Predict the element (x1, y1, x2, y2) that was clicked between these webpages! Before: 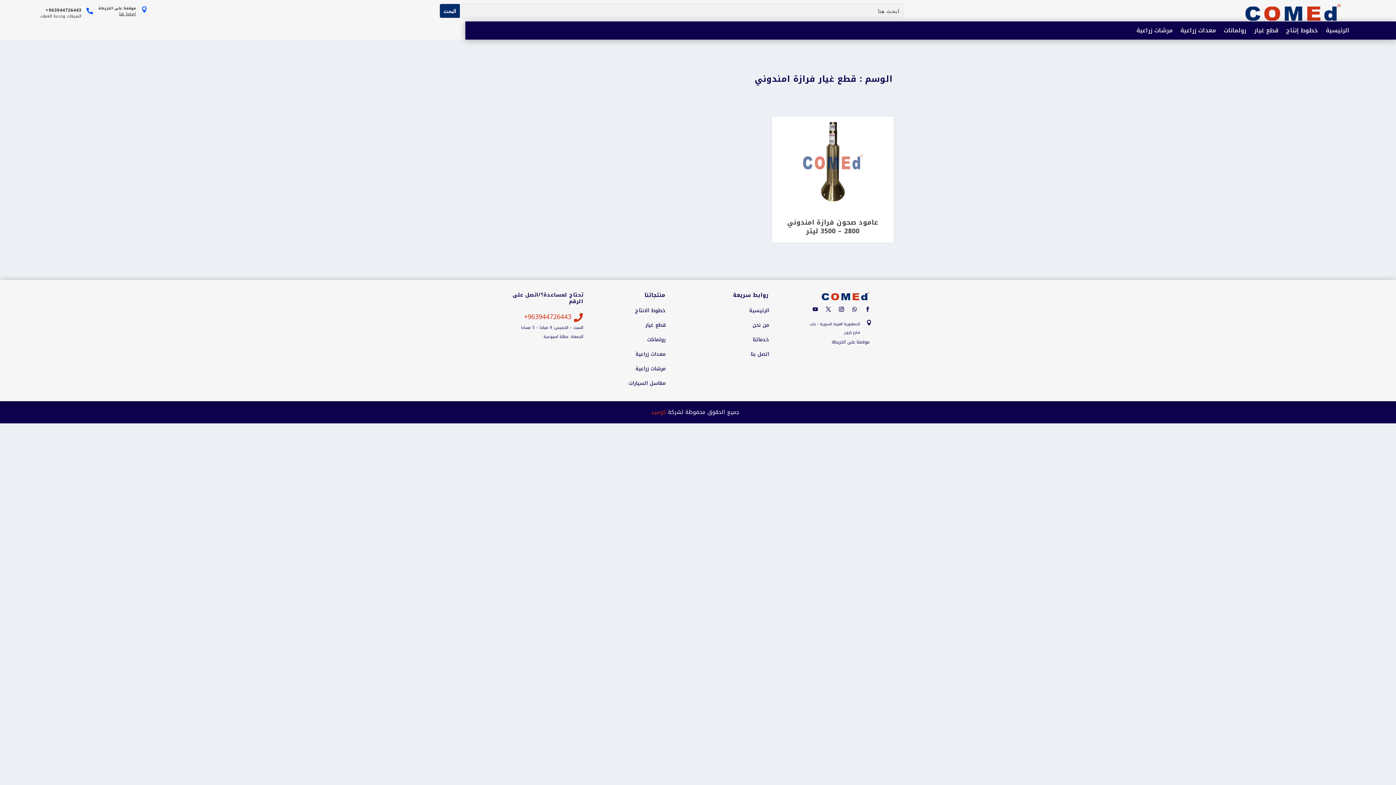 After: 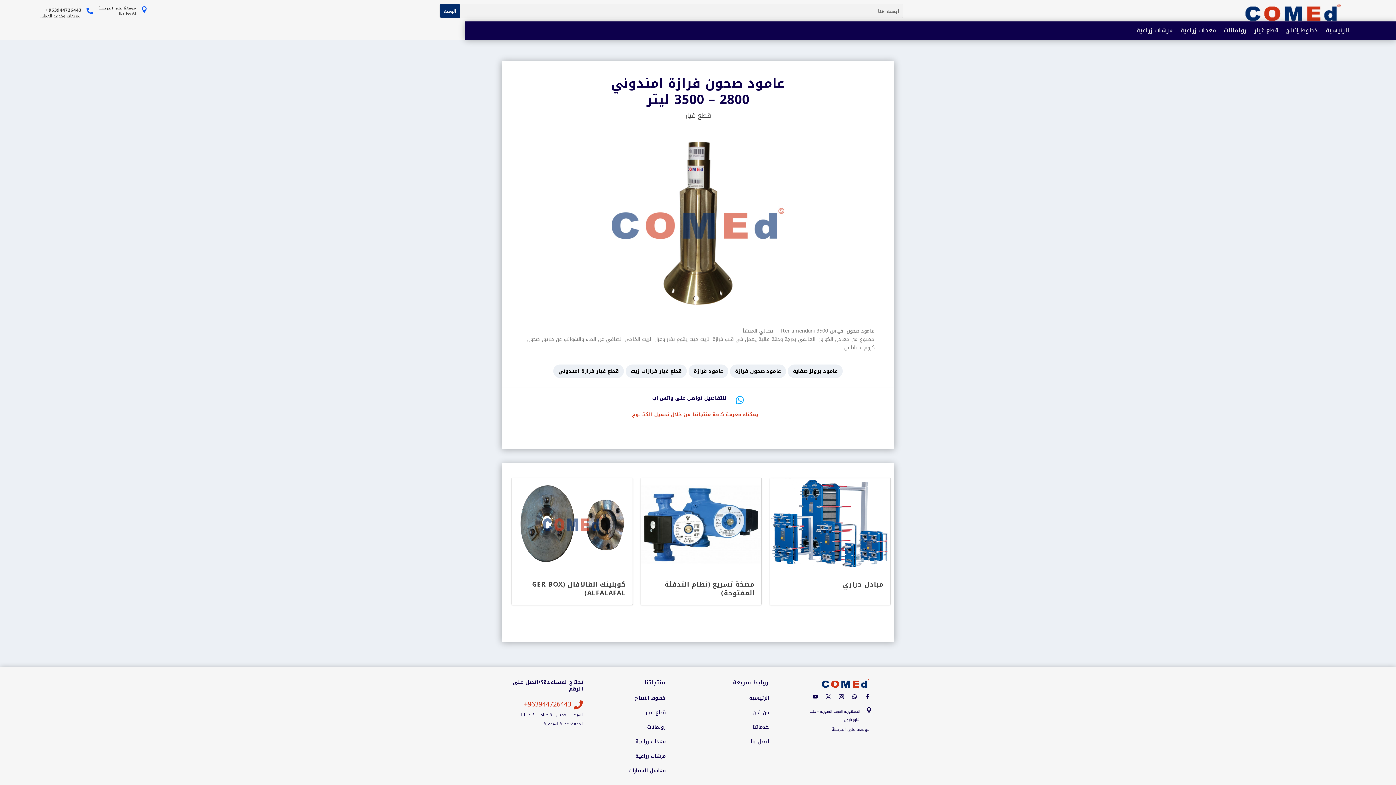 Action: bbox: (771, 116, 894, 207)